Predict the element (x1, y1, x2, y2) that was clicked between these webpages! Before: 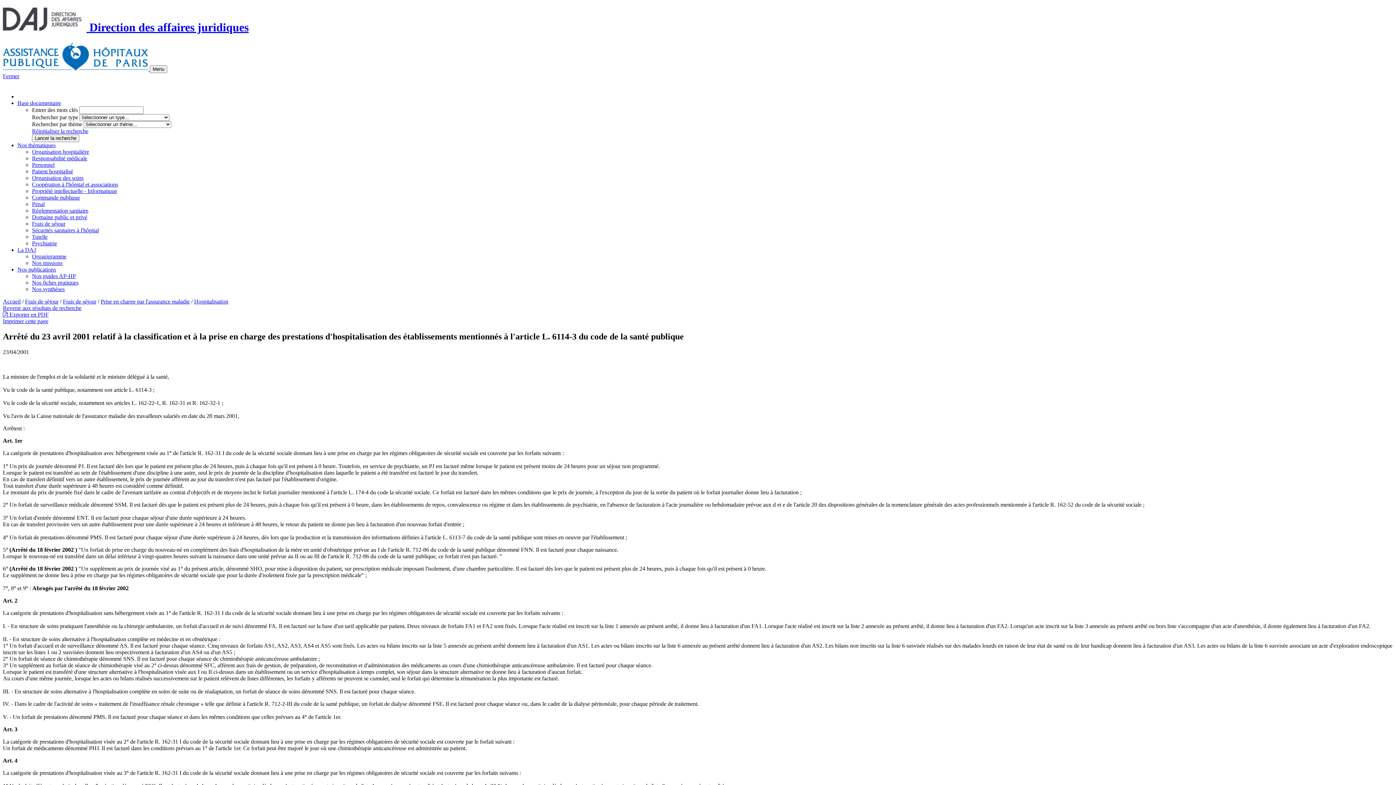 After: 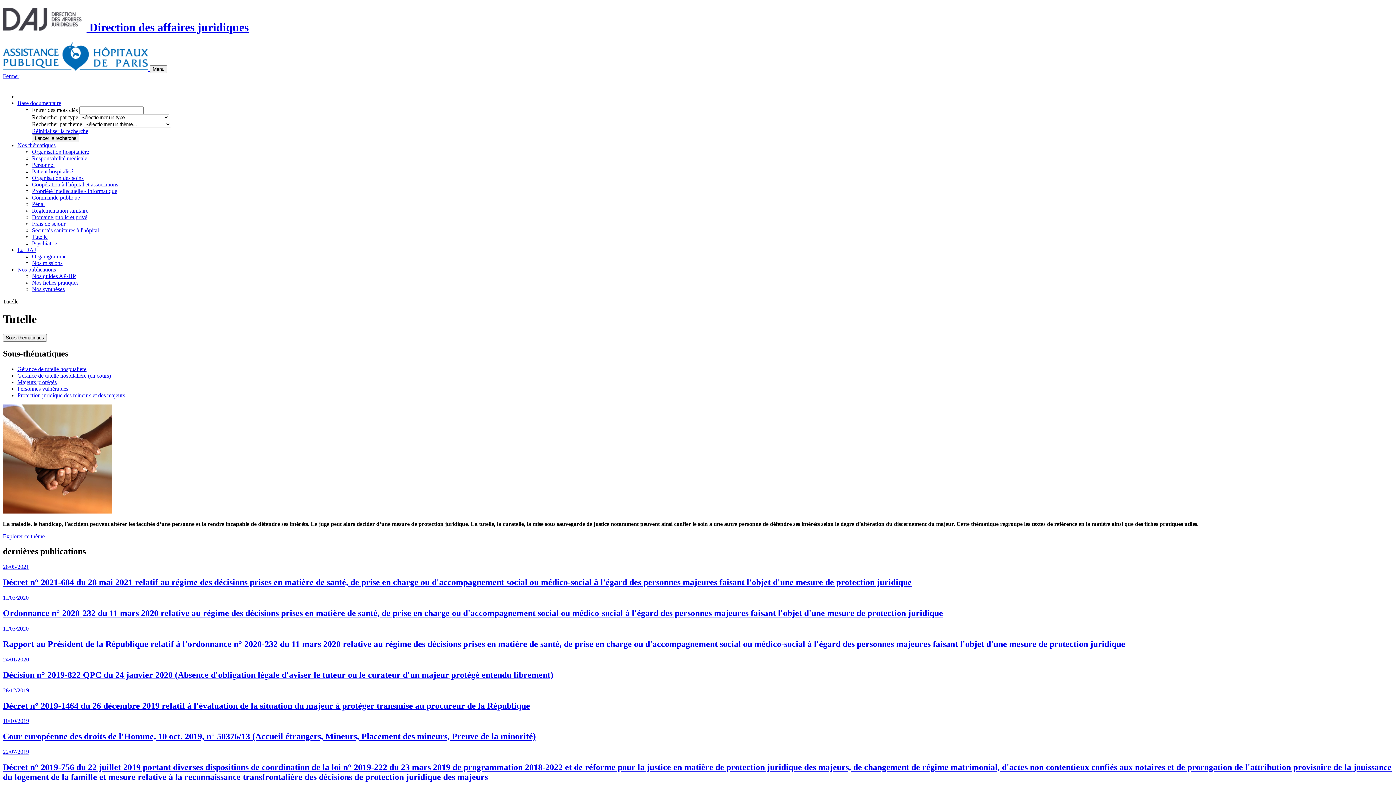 Action: bbox: (32, 233, 47, 239) label: Tutelle